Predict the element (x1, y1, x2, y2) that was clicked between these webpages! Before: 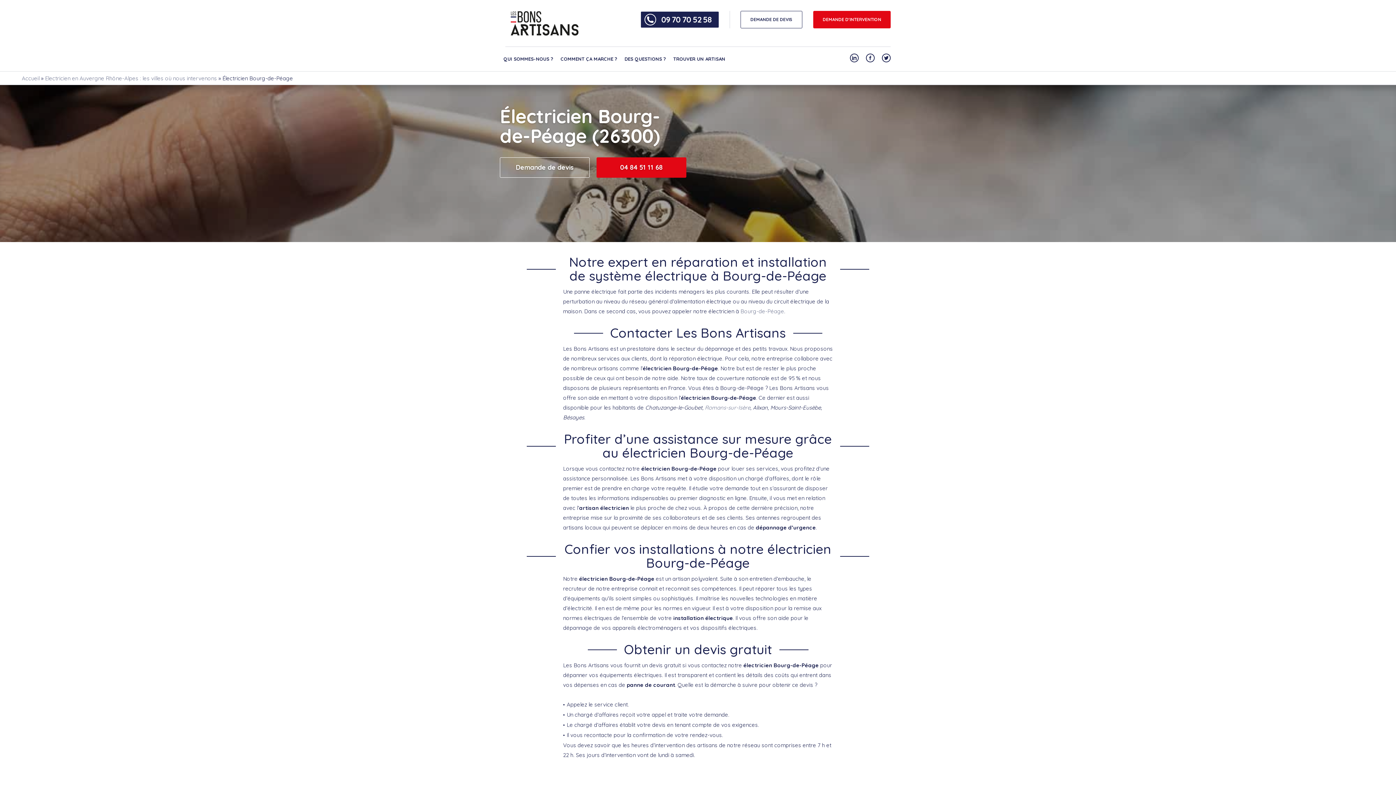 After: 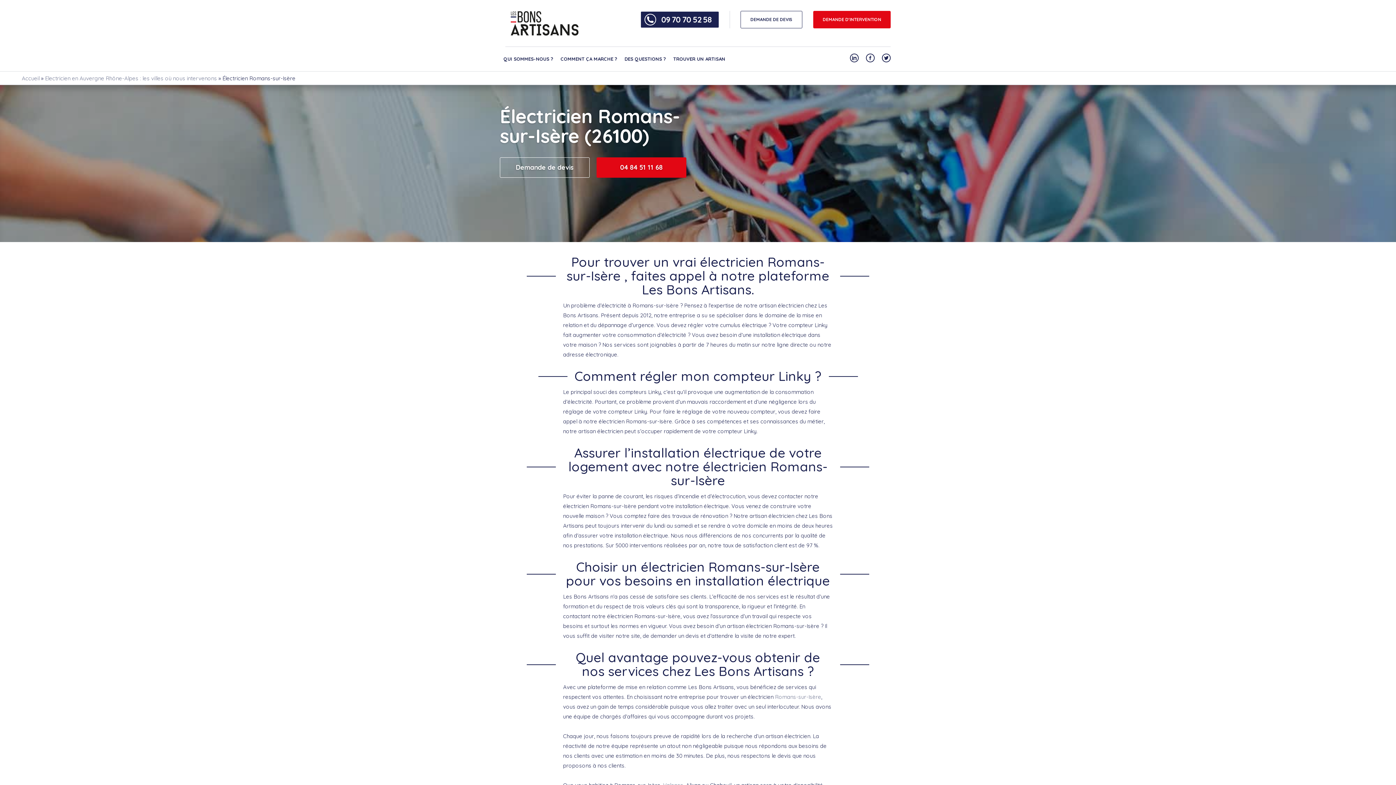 Action: bbox: (705, 404, 750, 411) label: Romans-sur-Isère